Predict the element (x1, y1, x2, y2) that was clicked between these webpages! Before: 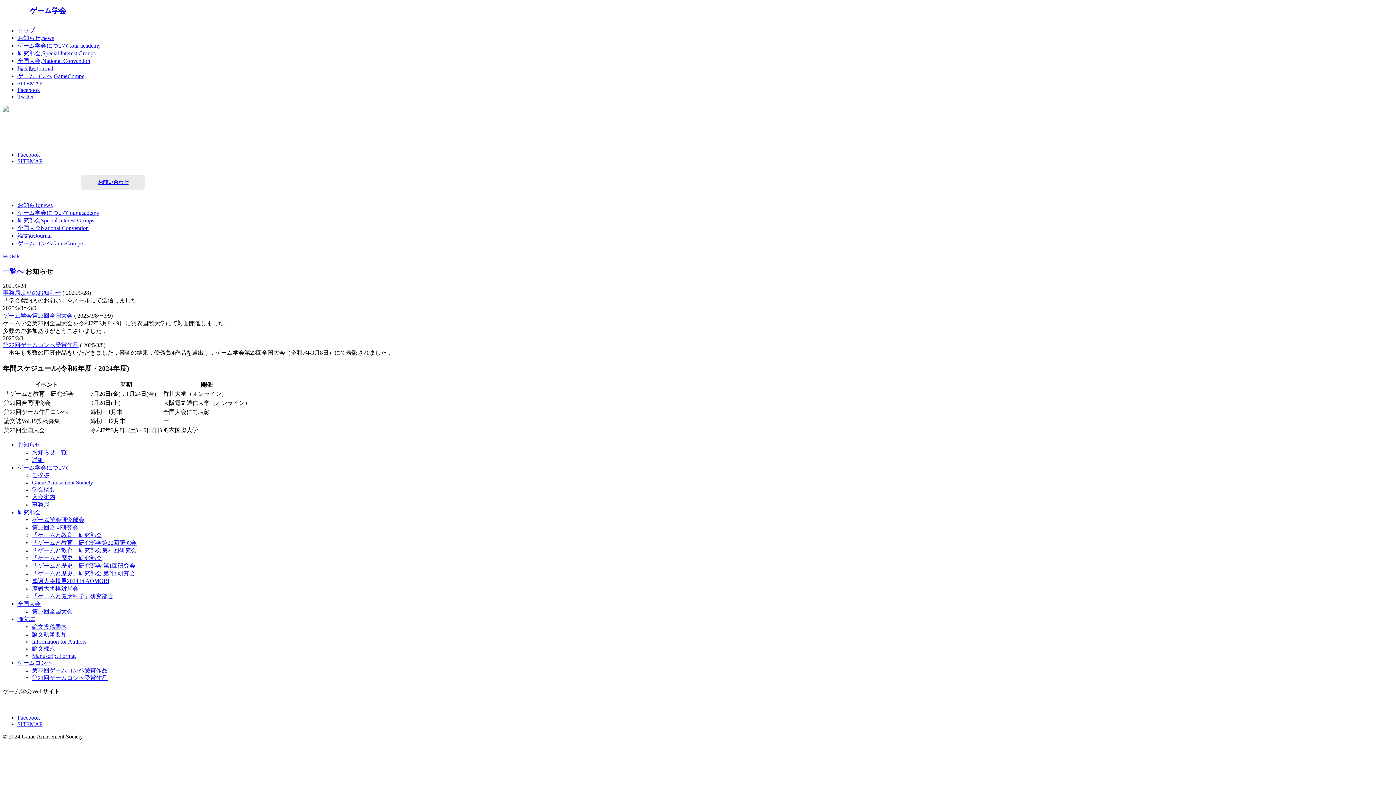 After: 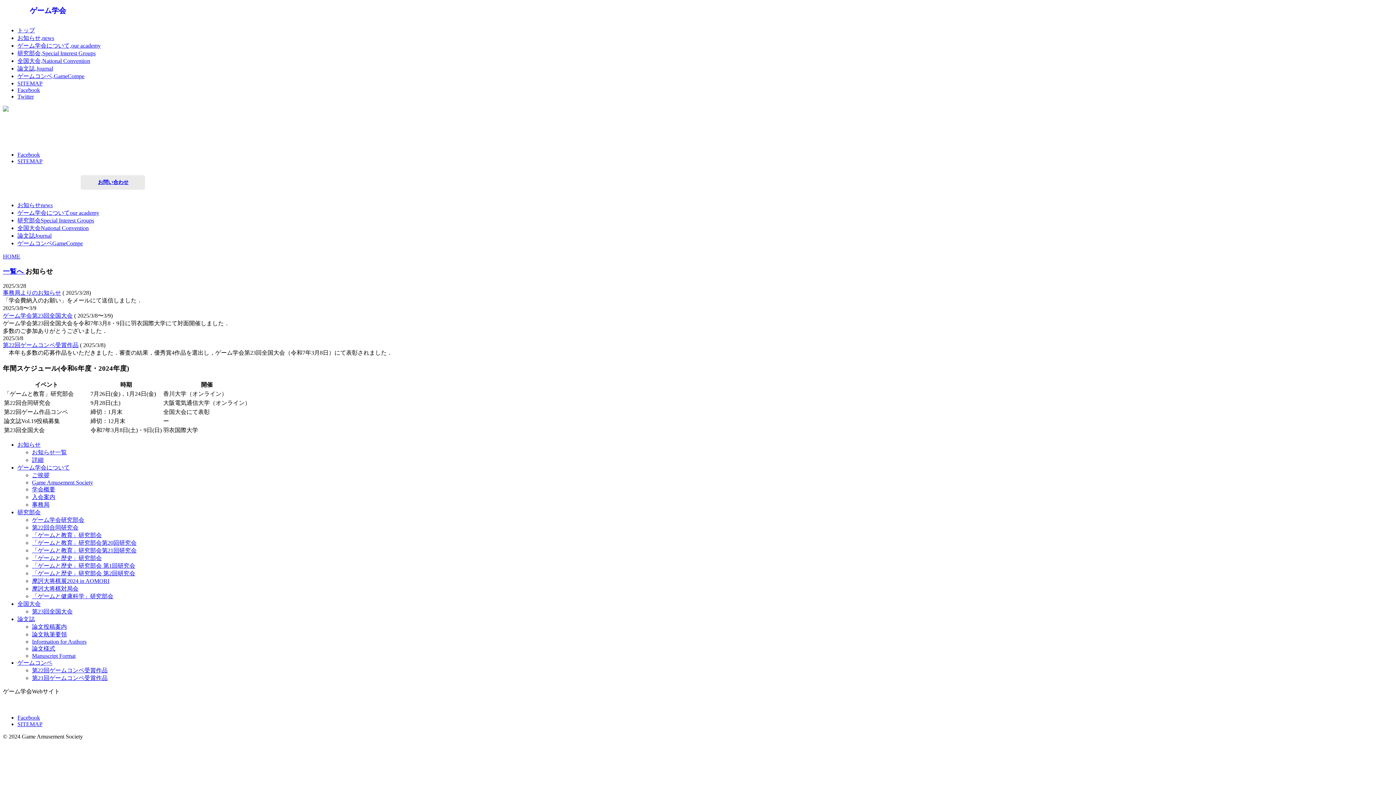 Action: label: 第21回ゲームコンペ受賞作品 bbox: (32, 675, 107, 681)